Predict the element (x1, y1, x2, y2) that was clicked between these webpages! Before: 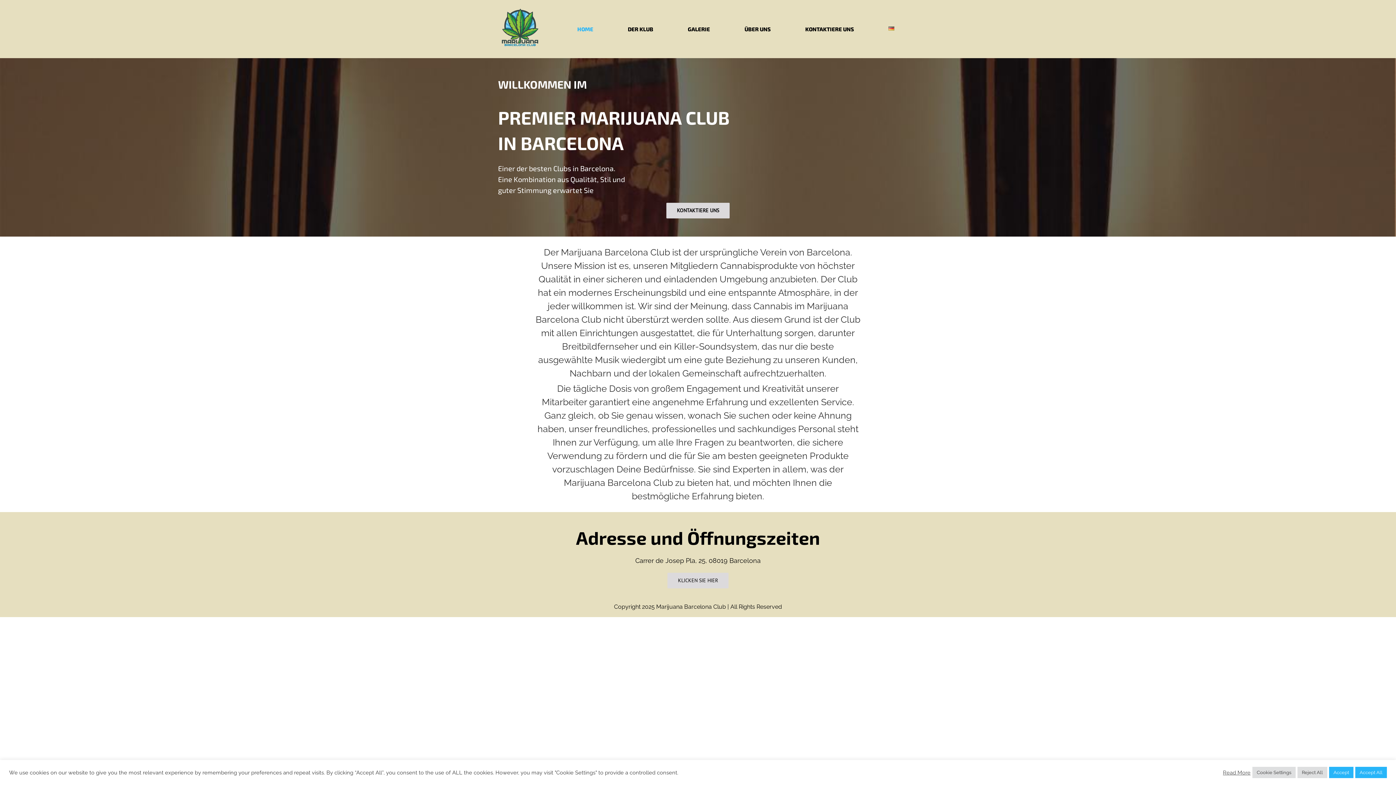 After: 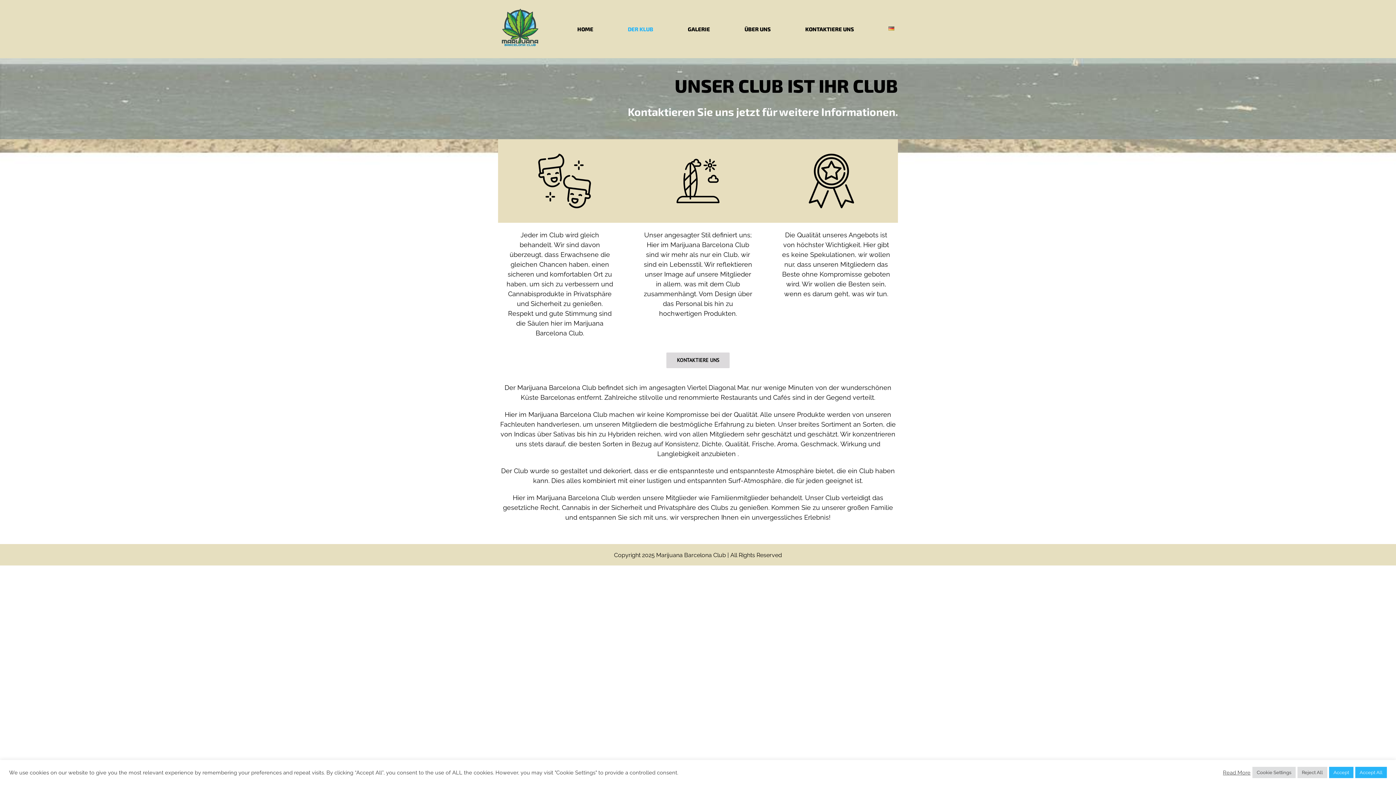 Action: label: DER KLUB bbox: (613, 0, 657, 58)